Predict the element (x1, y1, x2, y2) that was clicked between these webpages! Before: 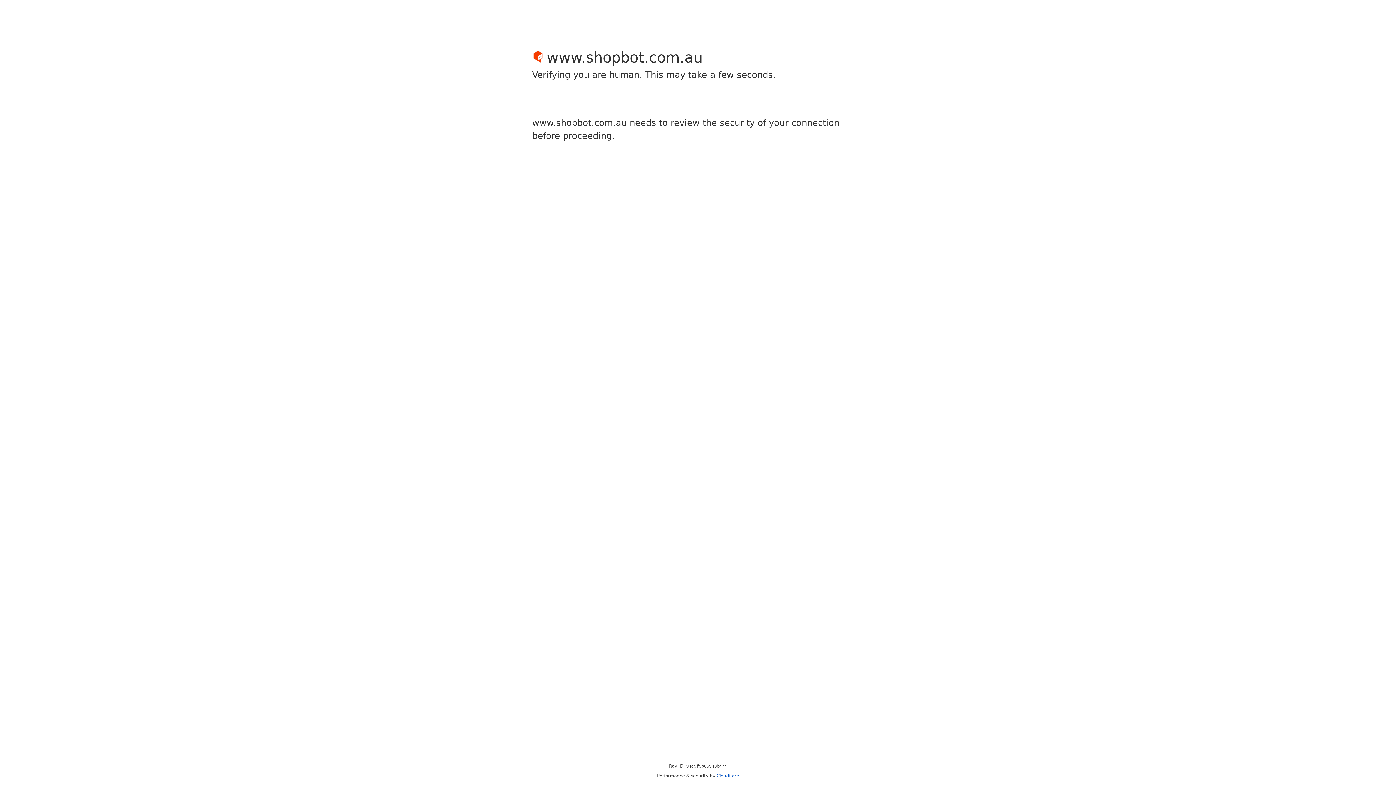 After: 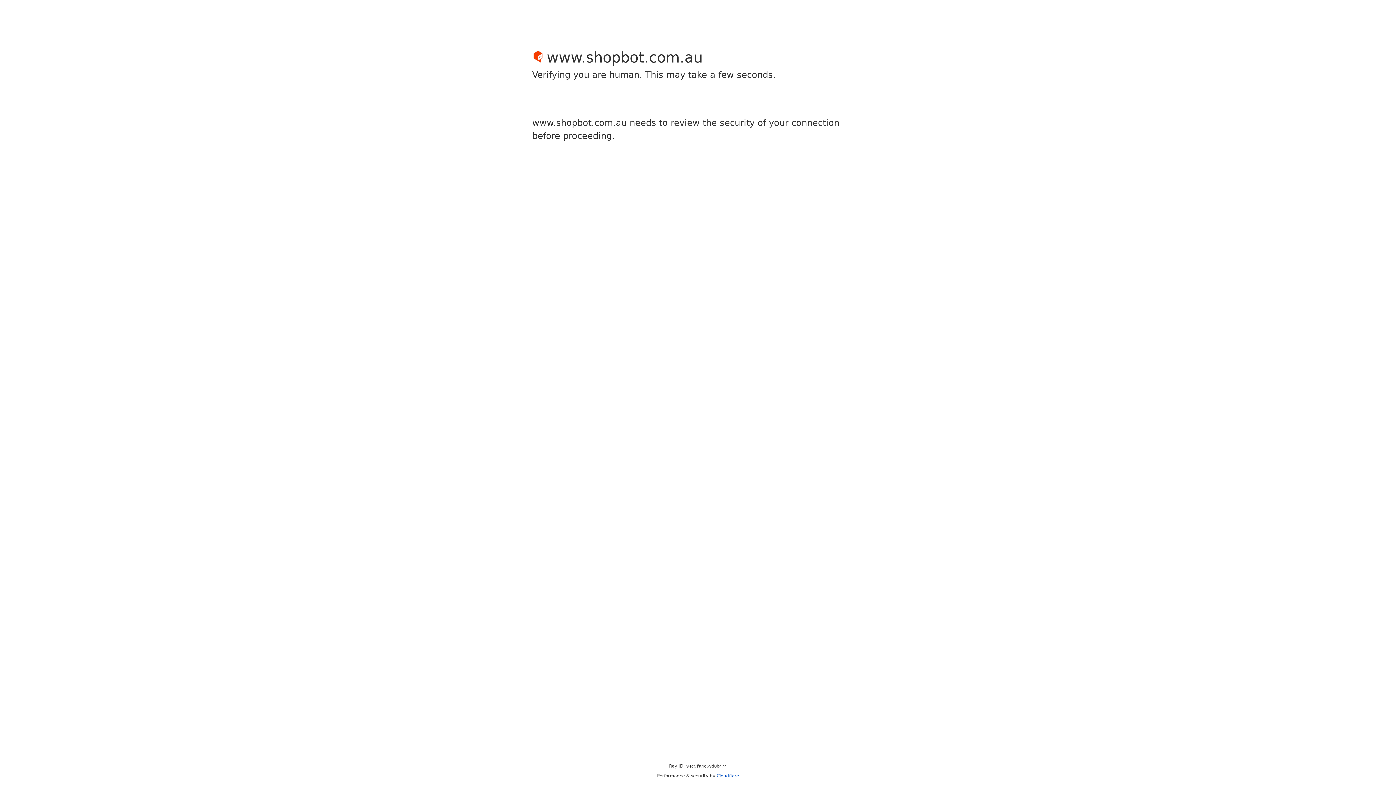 Action: bbox: (716, 773, 739, 778) label: Cloudflare